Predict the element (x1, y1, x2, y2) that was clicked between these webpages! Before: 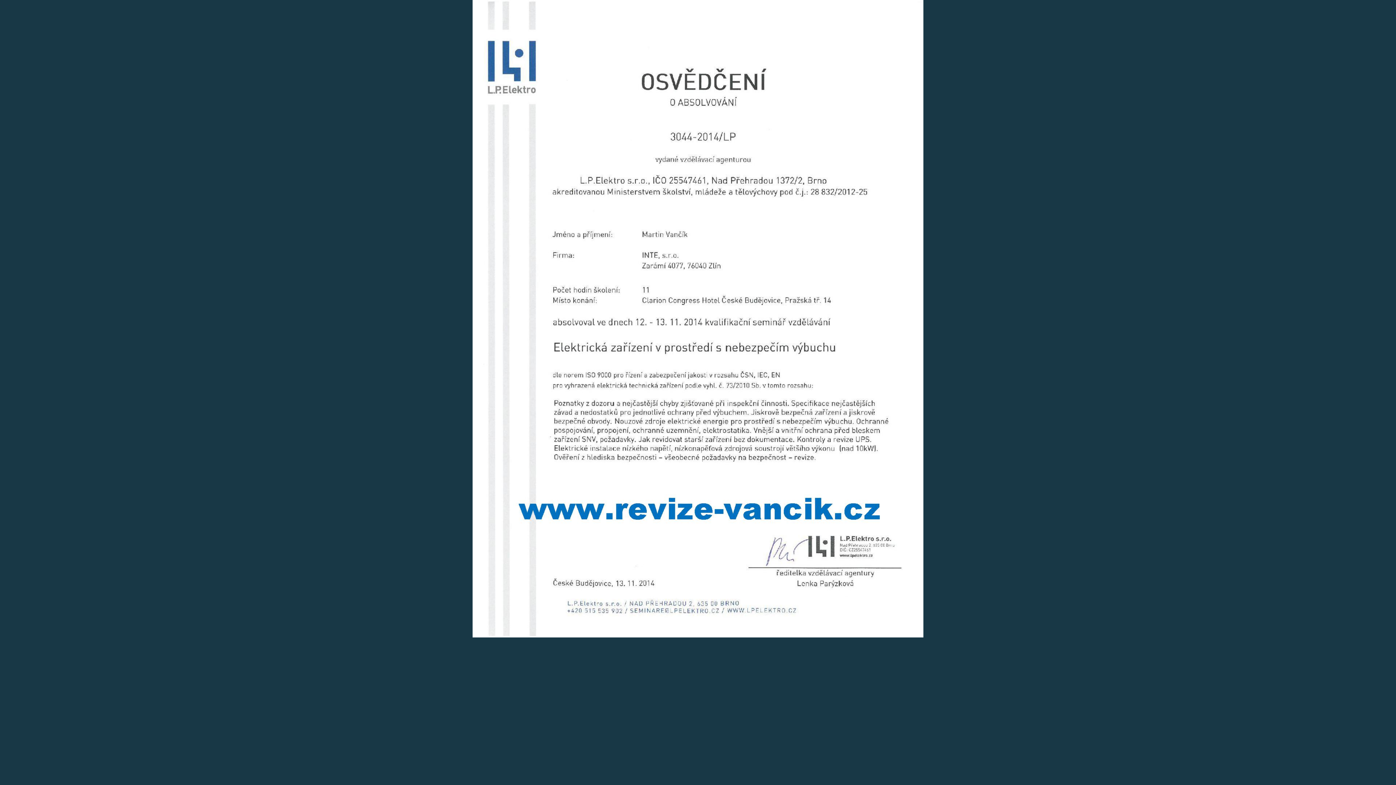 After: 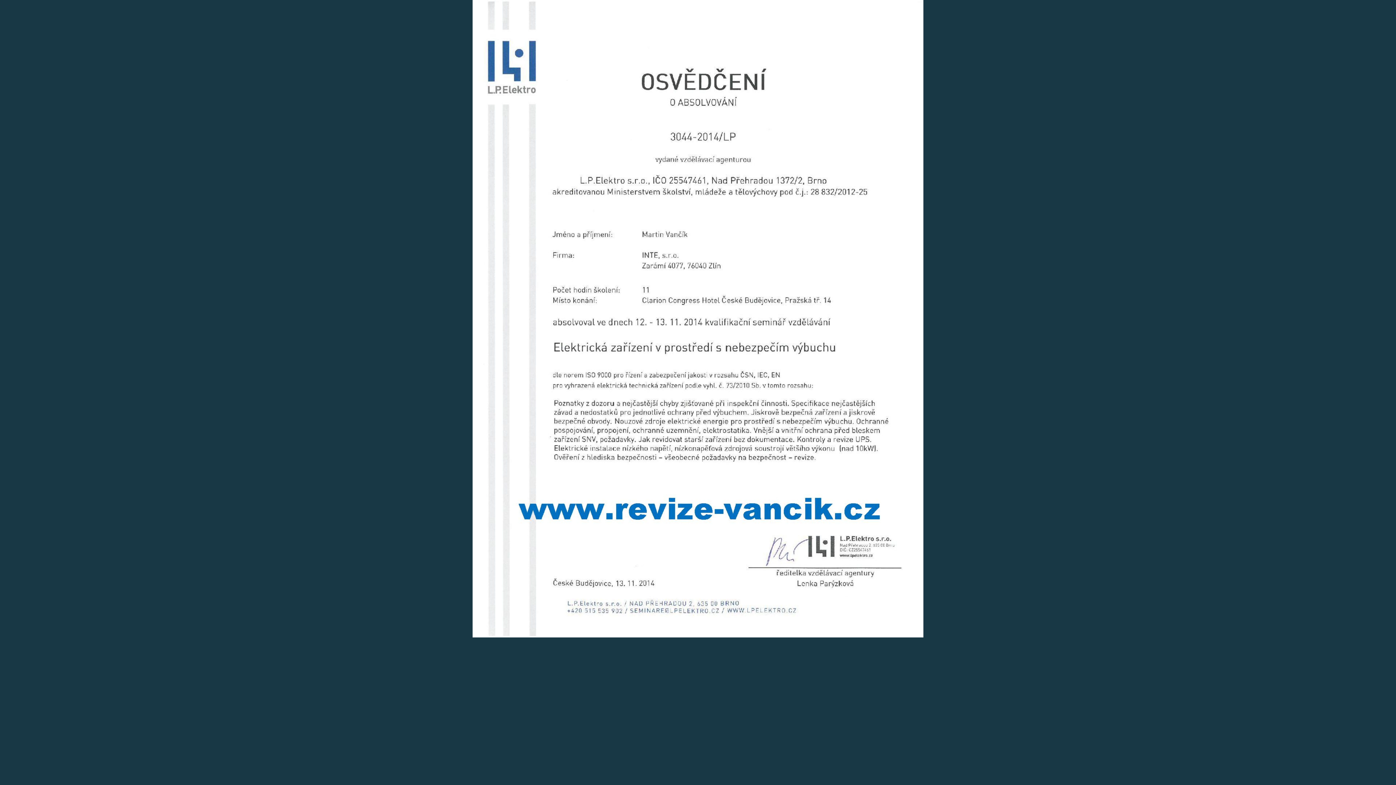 Action: bbox: (472, 633, 923, 638)